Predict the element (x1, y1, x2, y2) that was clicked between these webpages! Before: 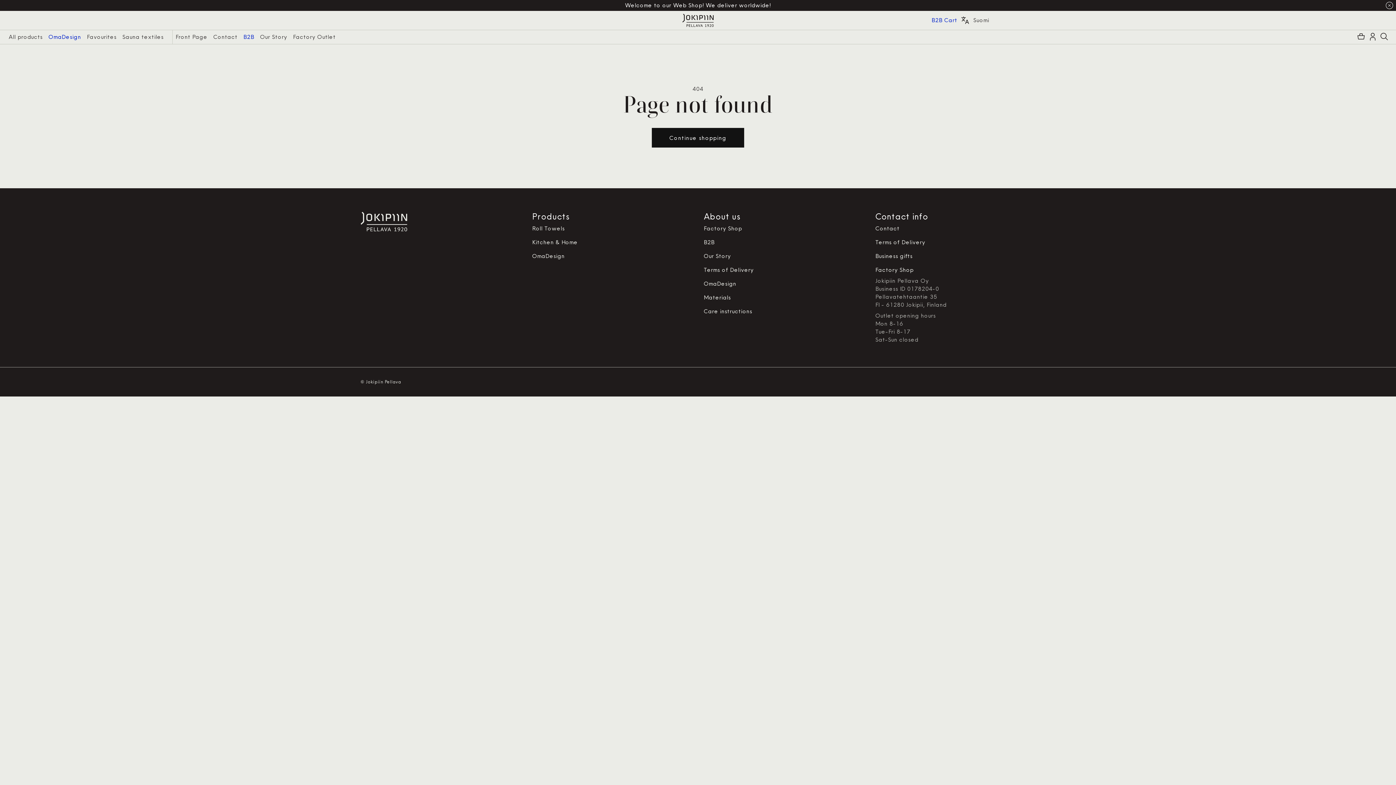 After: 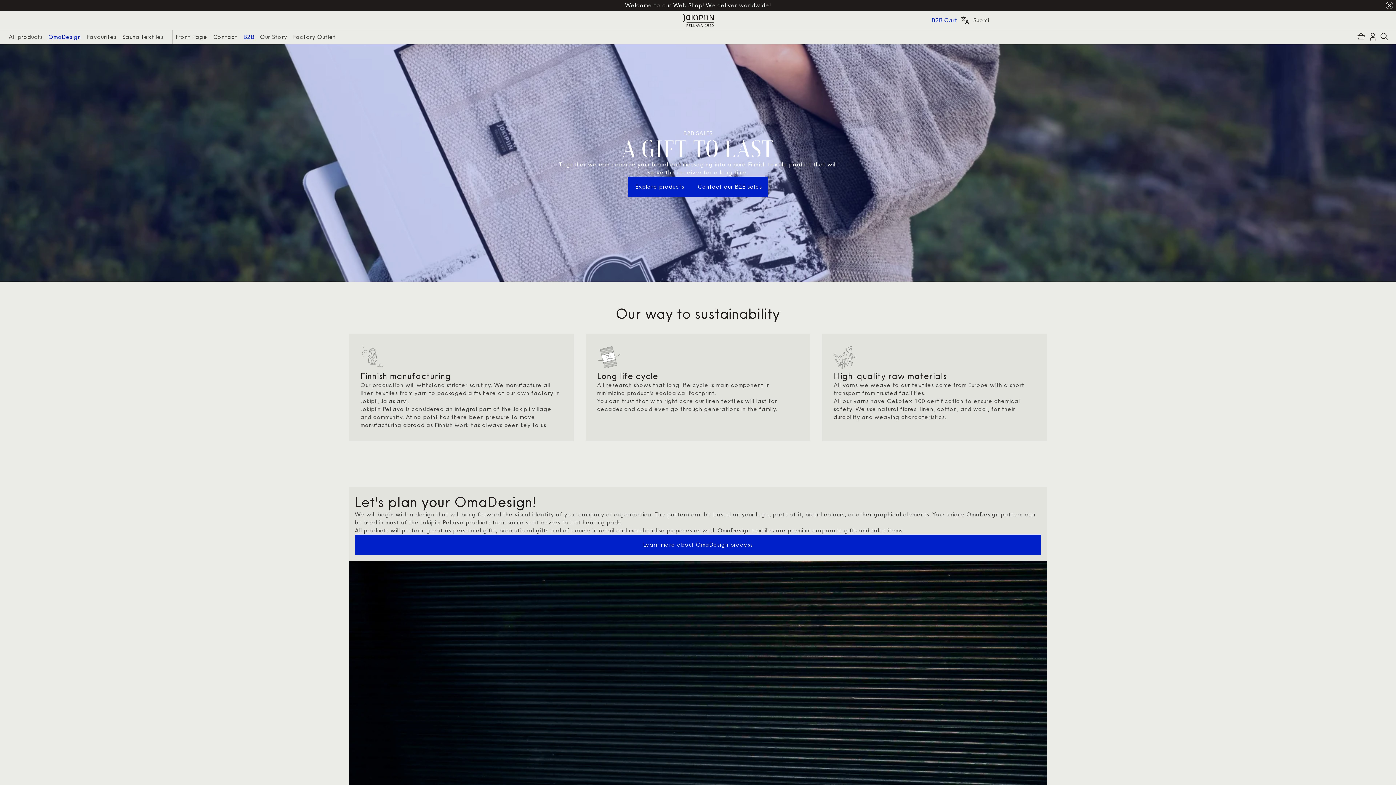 Action: bbox: (704, 235, 864, 249) label: B2B